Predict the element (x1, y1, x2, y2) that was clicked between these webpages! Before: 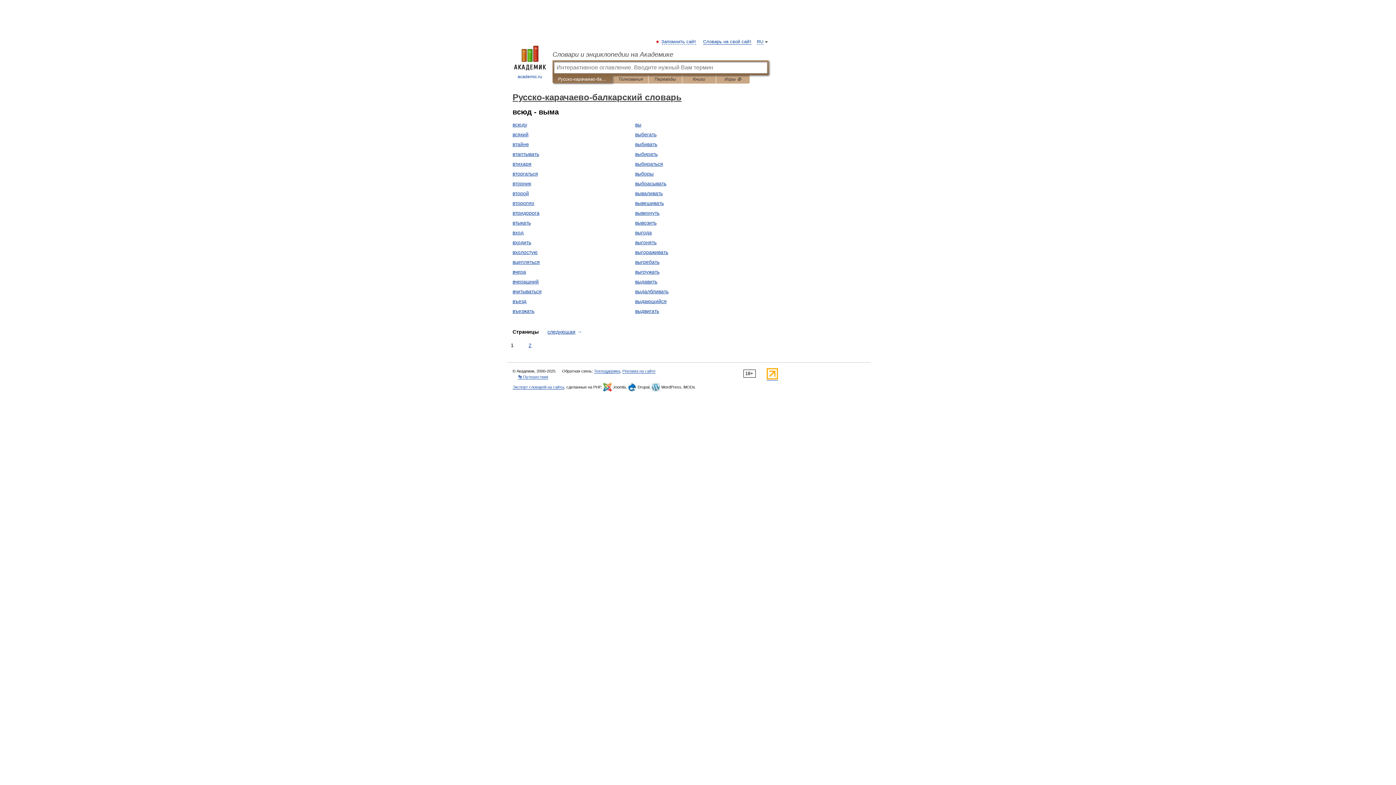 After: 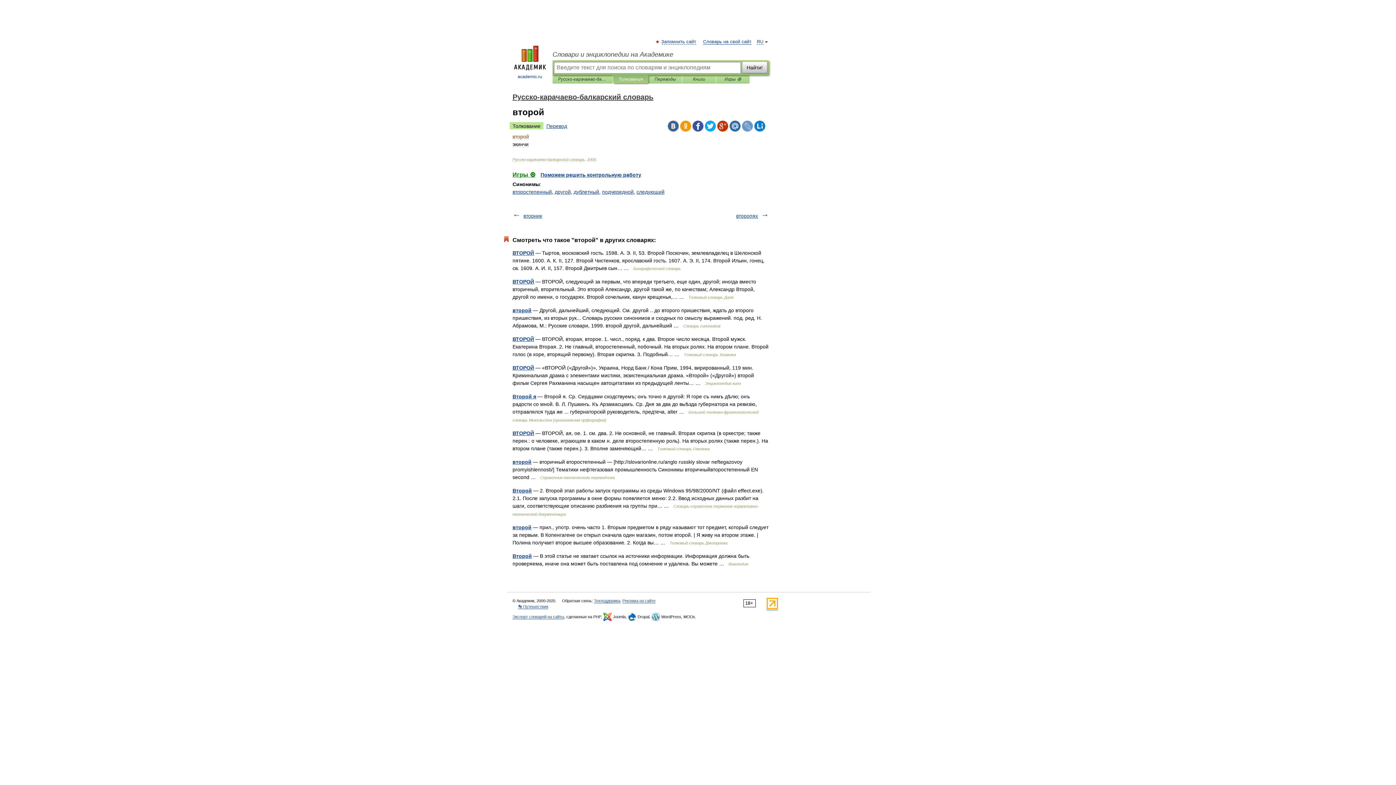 Action: label: второй bbox: (512, 190, 529, 196)